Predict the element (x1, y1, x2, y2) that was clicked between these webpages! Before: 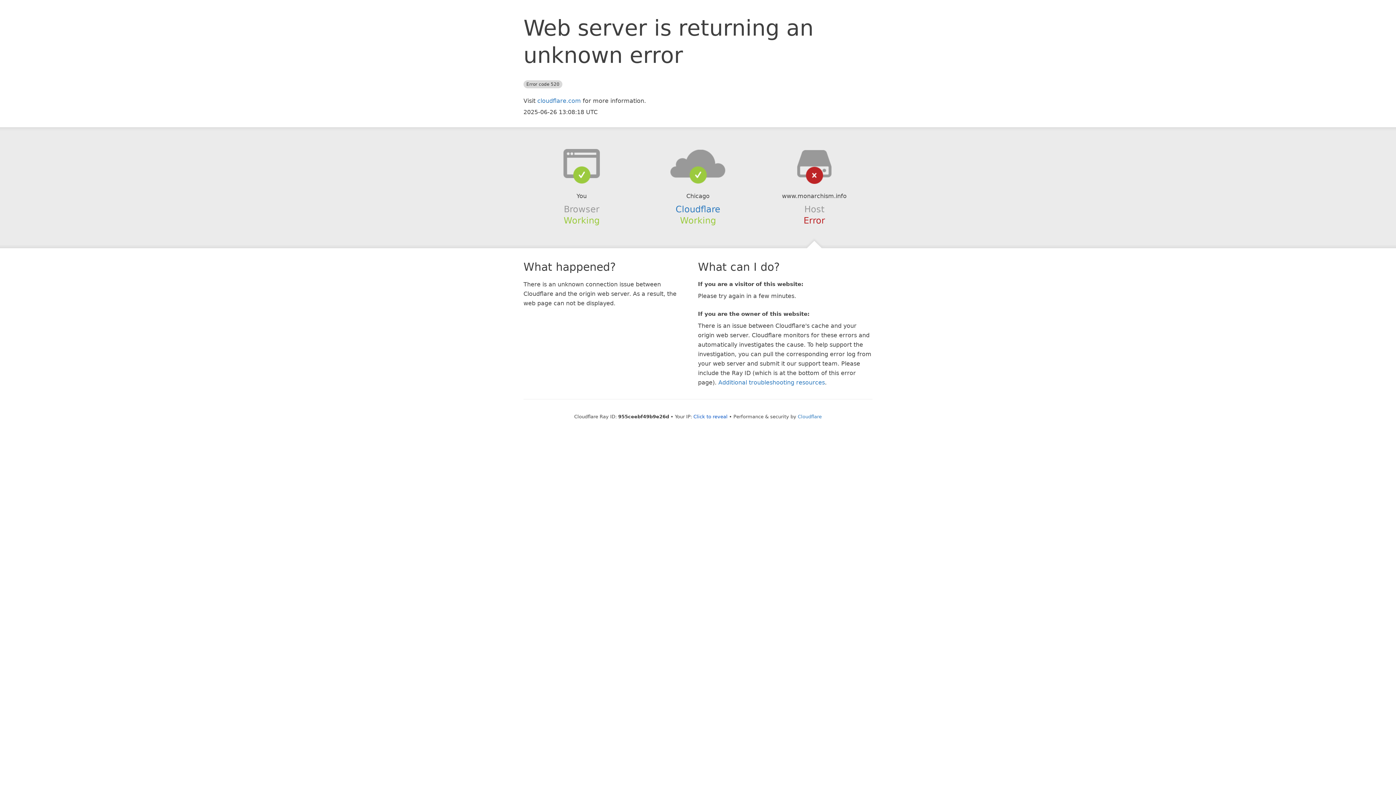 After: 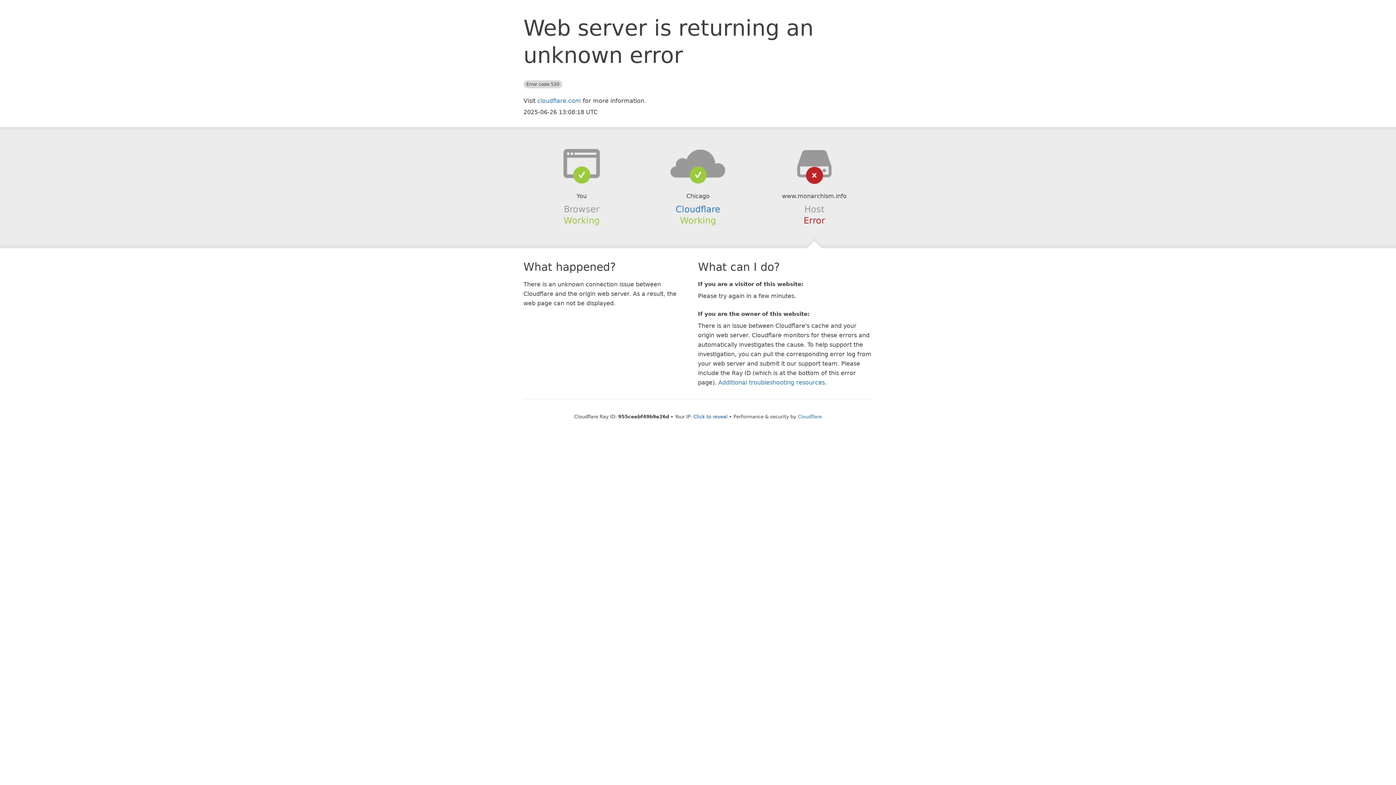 Action: bbox: (639, 148, 756, 178)